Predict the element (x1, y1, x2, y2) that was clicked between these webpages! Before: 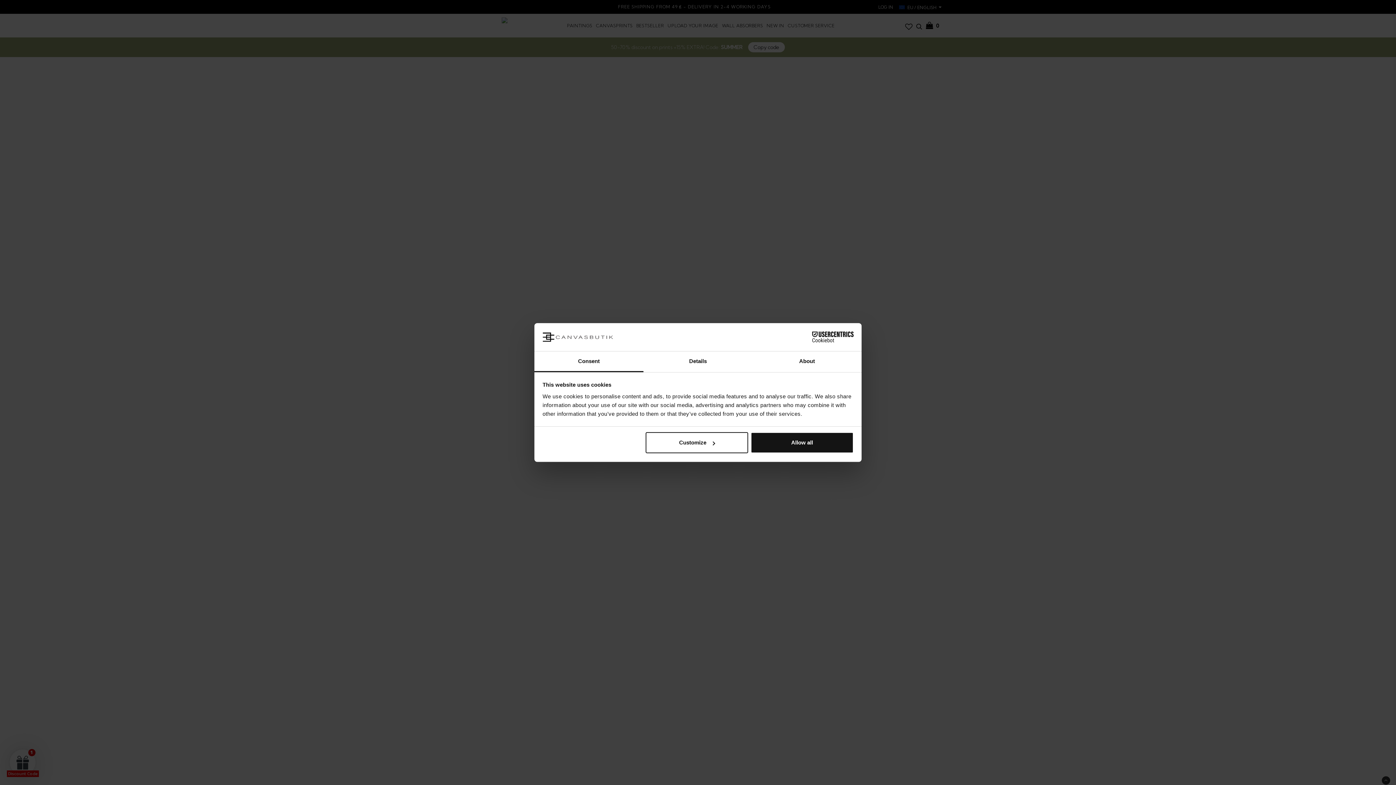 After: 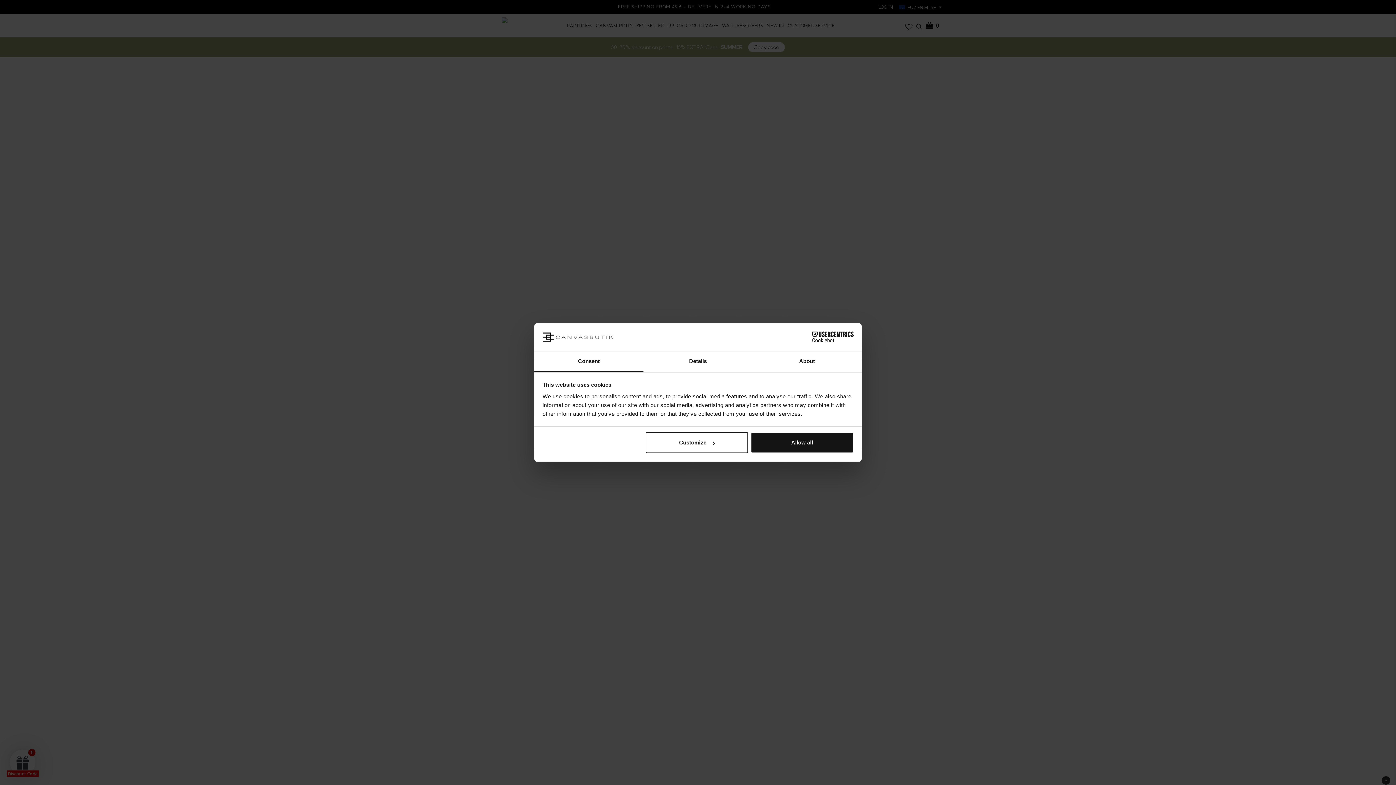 Action: label: Consent bbox: (534, 351, 643, 372)